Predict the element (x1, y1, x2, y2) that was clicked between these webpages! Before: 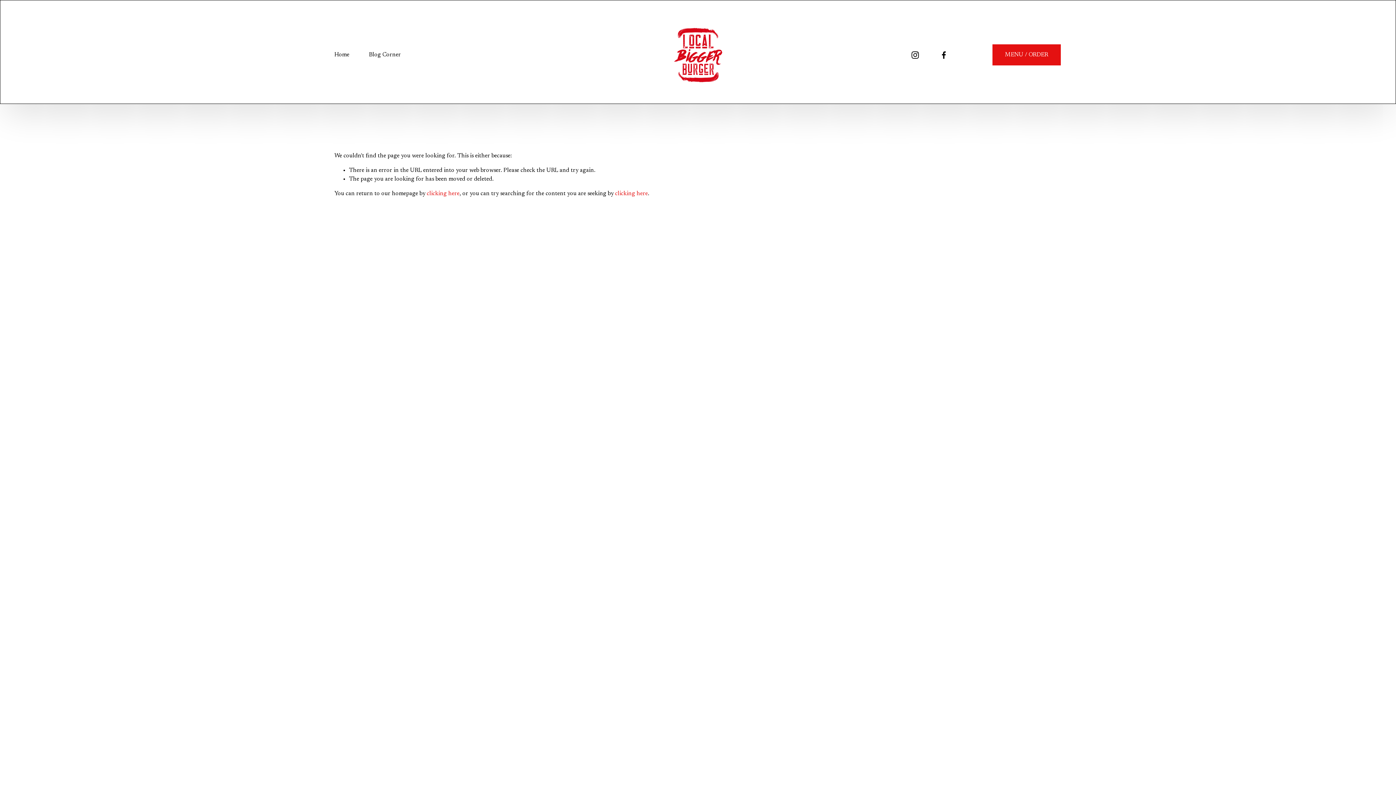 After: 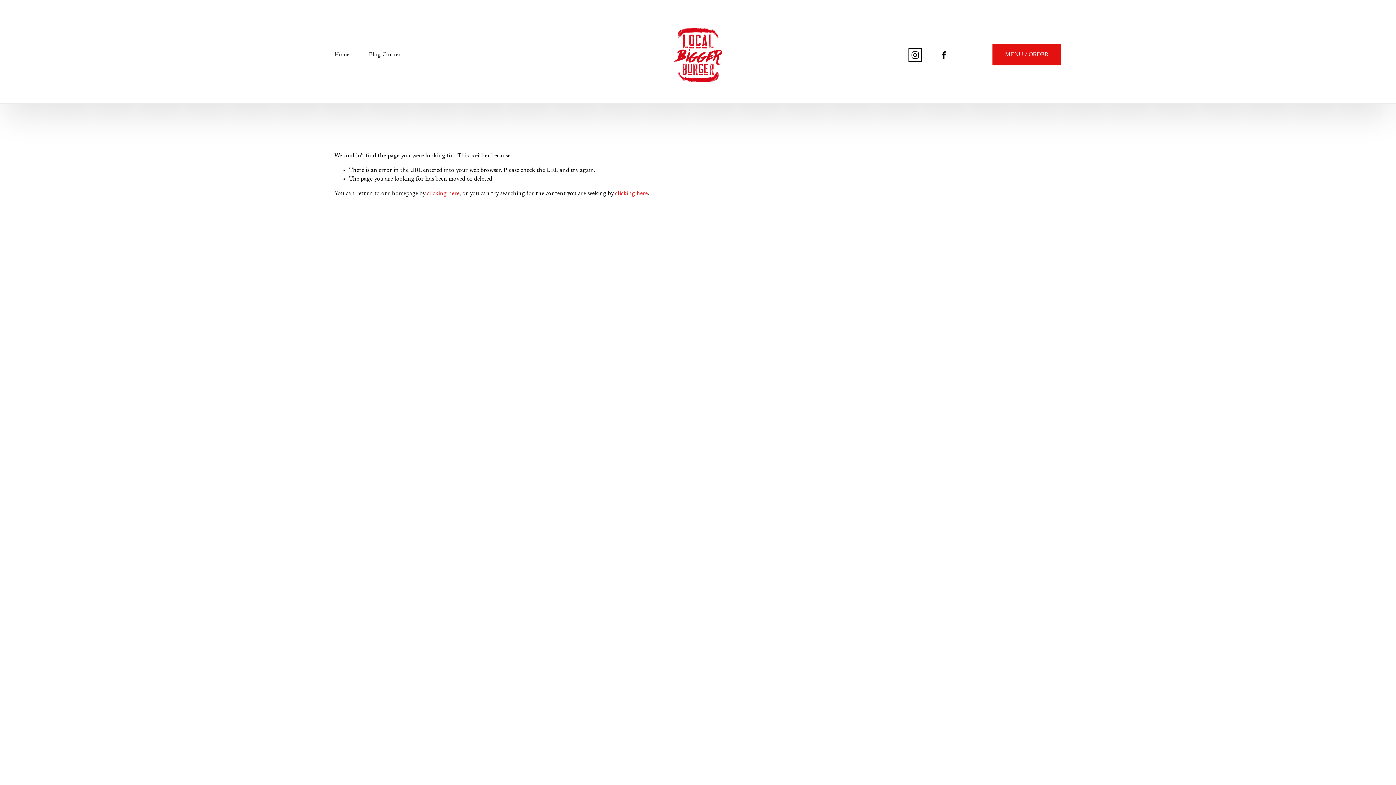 Action: bbox: (910, 50, 919, 59) label: Instagram